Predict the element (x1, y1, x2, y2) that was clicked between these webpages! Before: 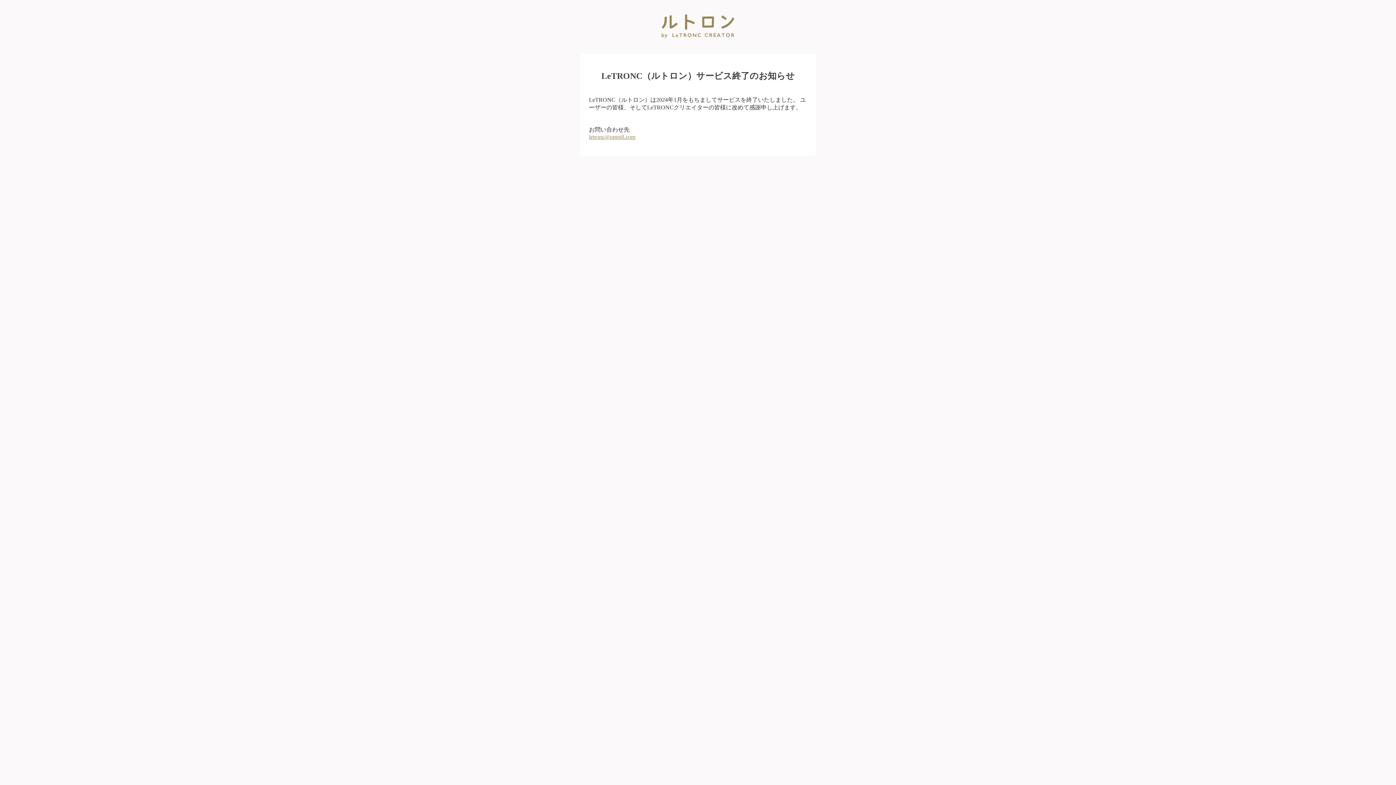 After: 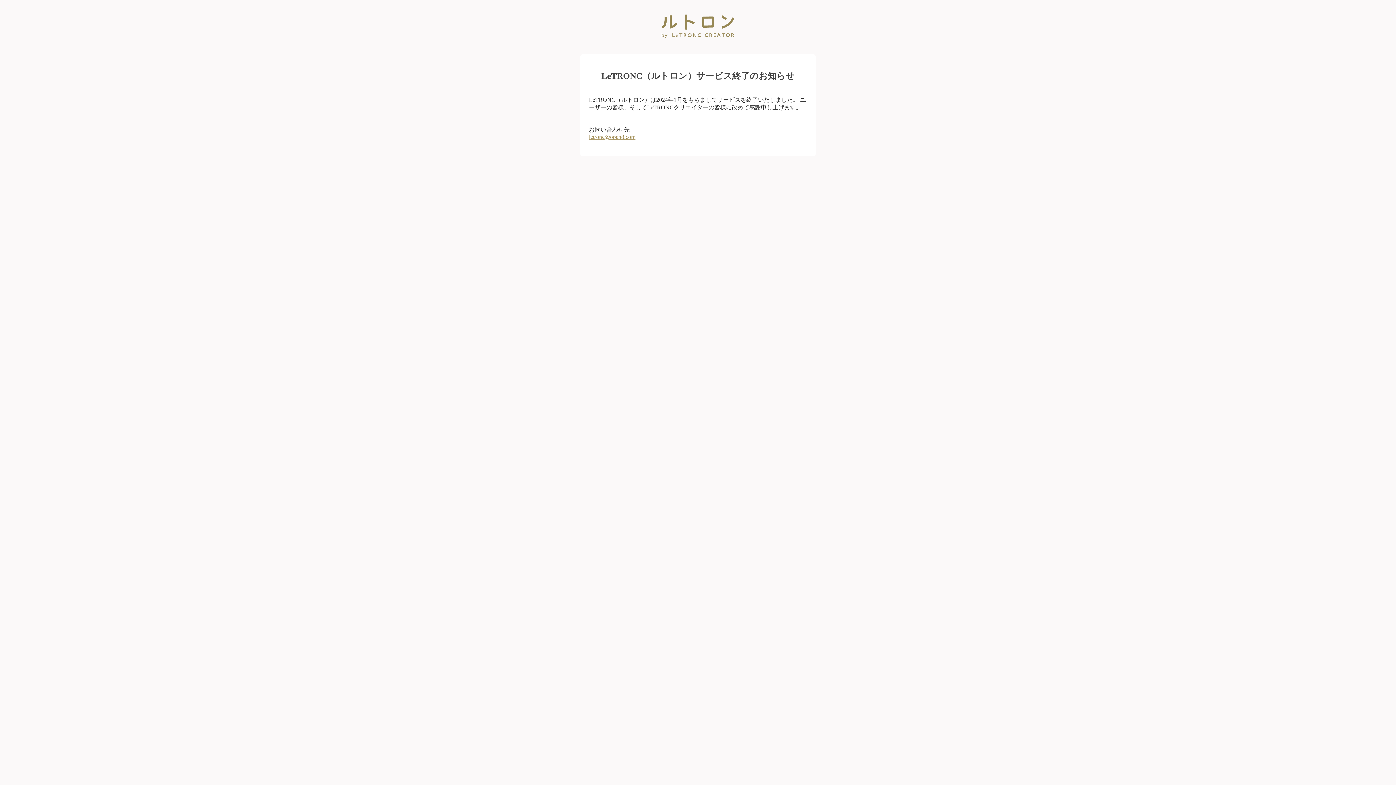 Action: bbox: (589, 133, 635, 139) label: letronc@open8.com